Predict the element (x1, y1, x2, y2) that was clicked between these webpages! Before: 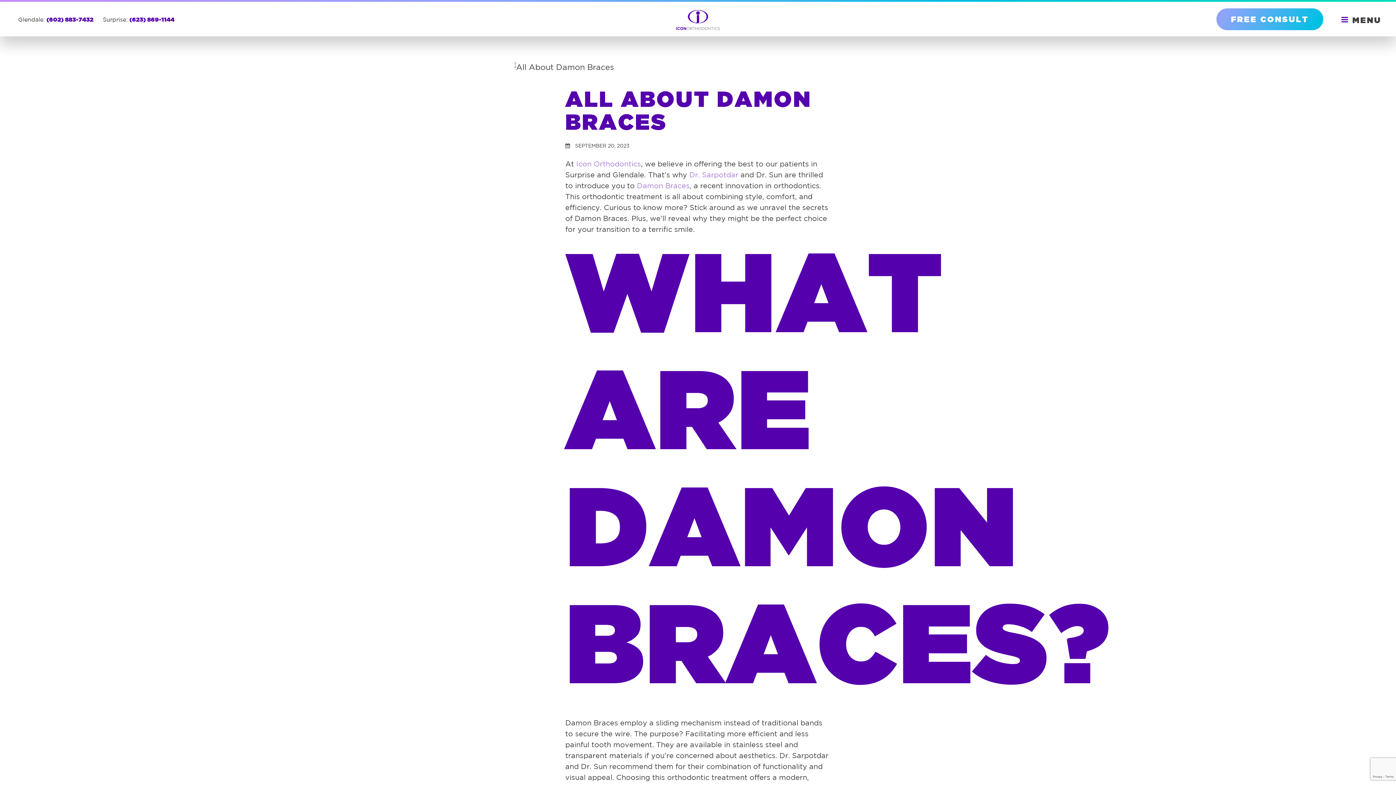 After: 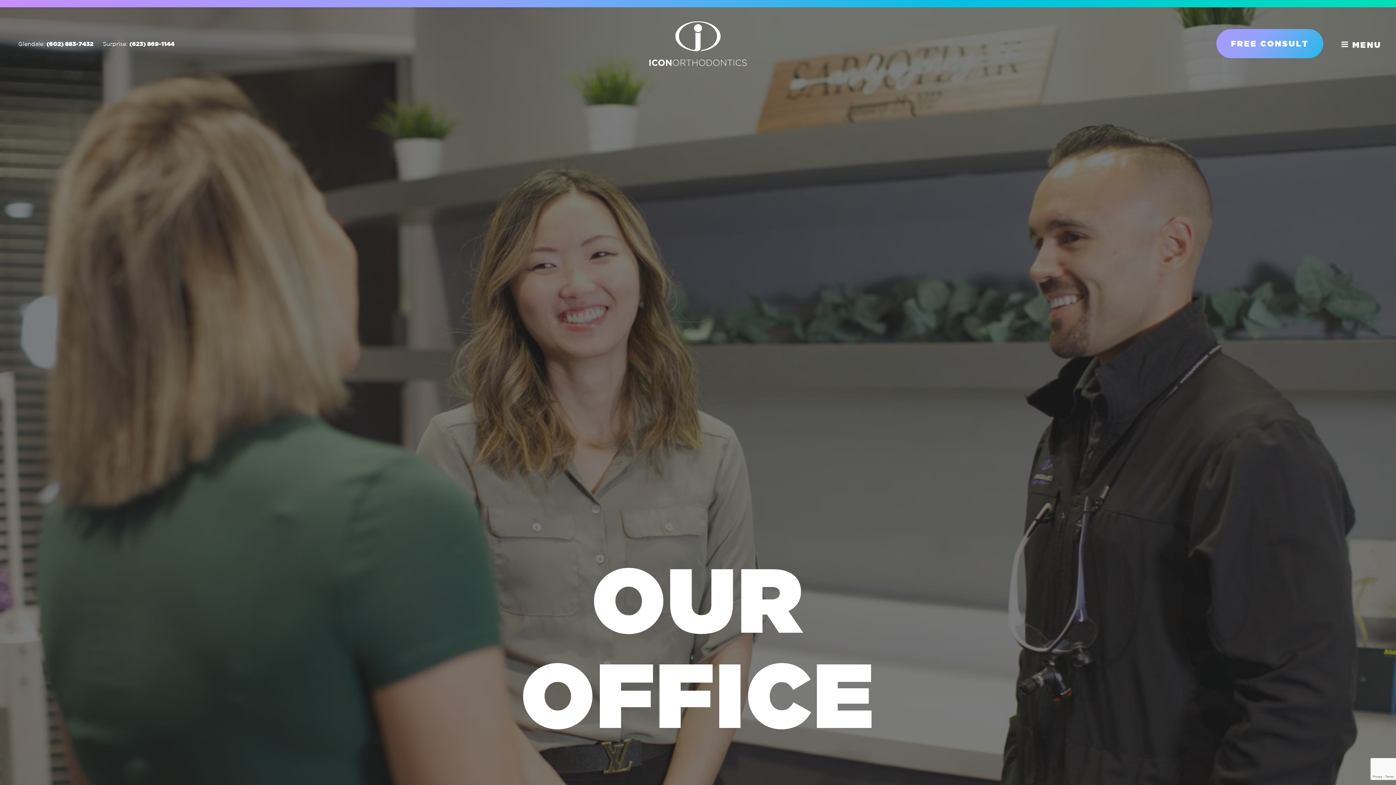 Action: label: Icon Orthodontics bbox: (576, 159, 641, 168)